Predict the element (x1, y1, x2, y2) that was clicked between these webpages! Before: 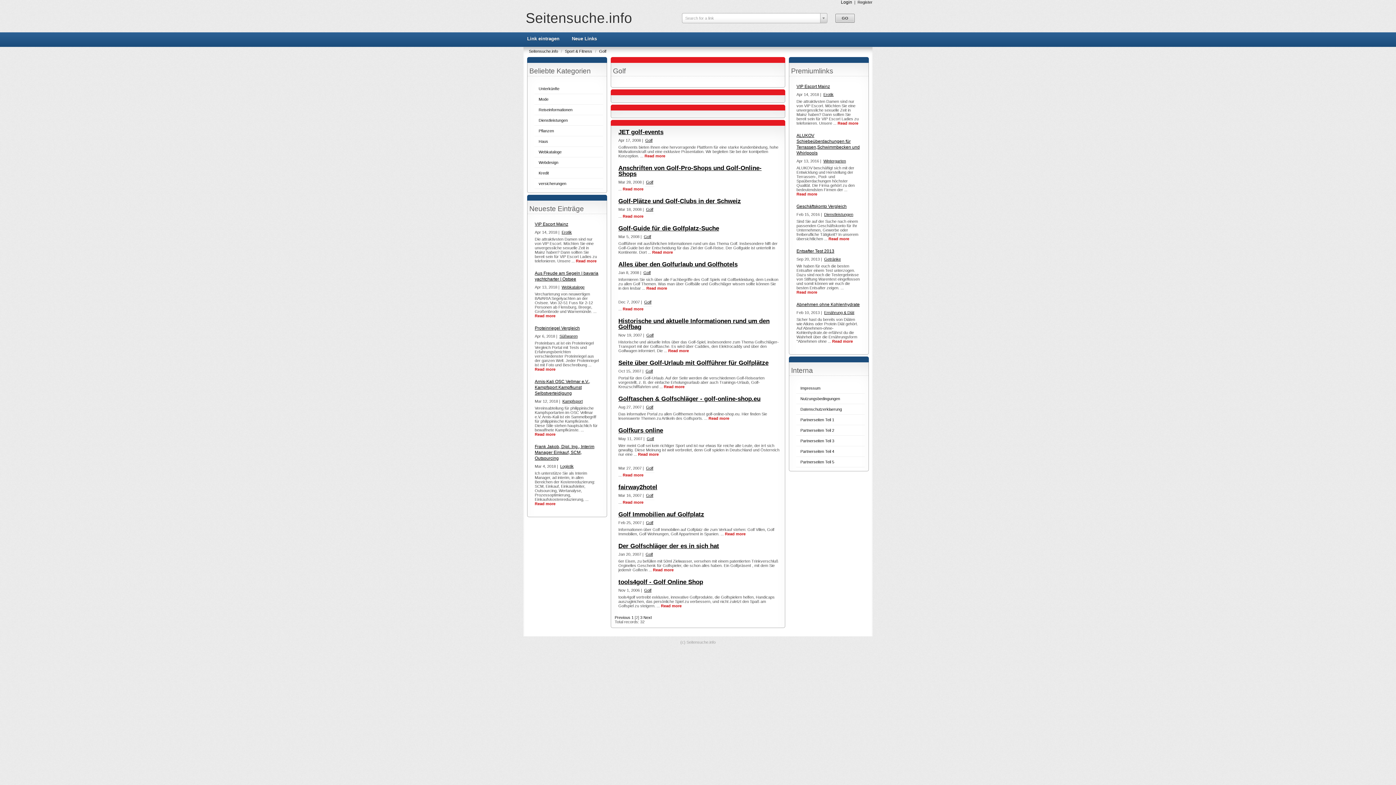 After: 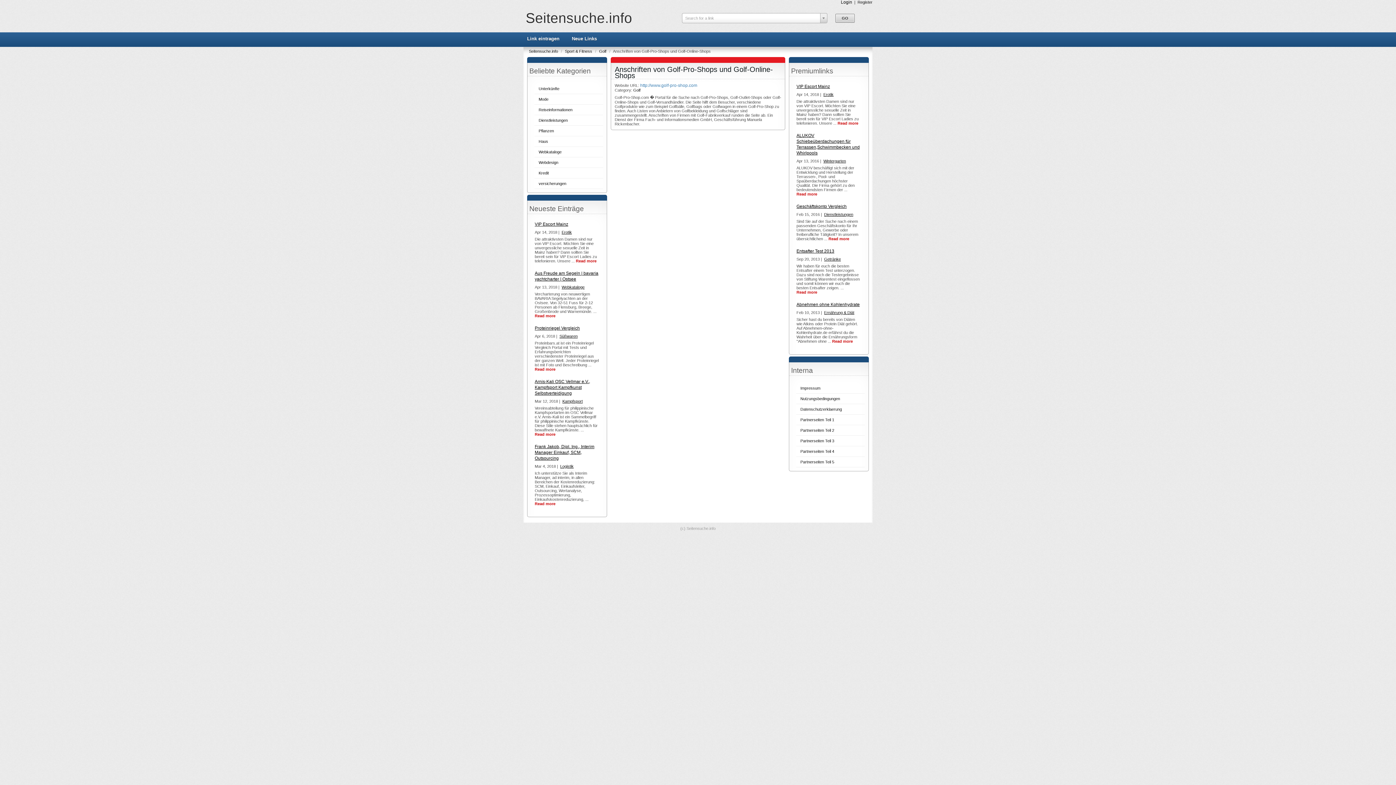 Action: label: Read more bbox: (622, 186, 643, 191)